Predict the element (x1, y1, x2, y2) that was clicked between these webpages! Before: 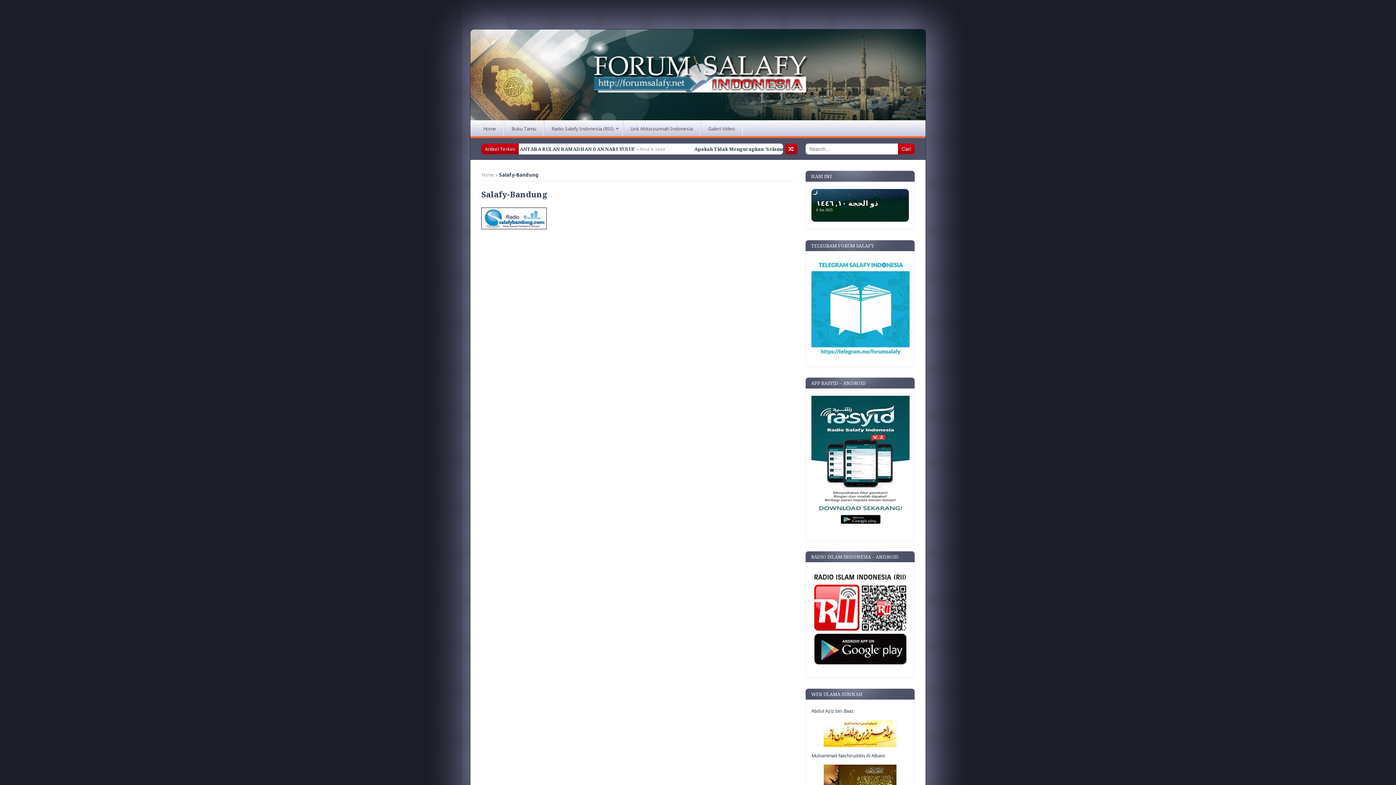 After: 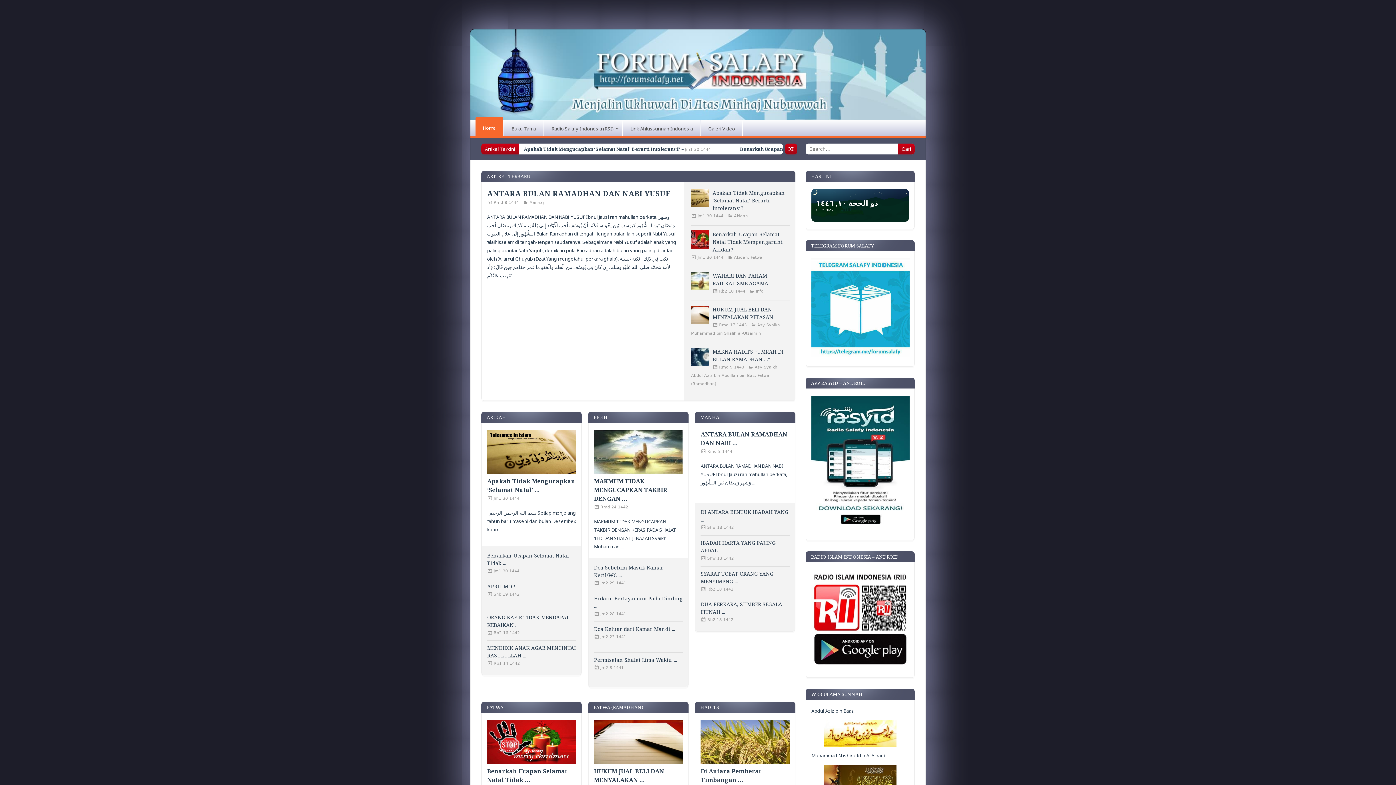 Action: label: Home bbox: (476, 120, 503, 136)